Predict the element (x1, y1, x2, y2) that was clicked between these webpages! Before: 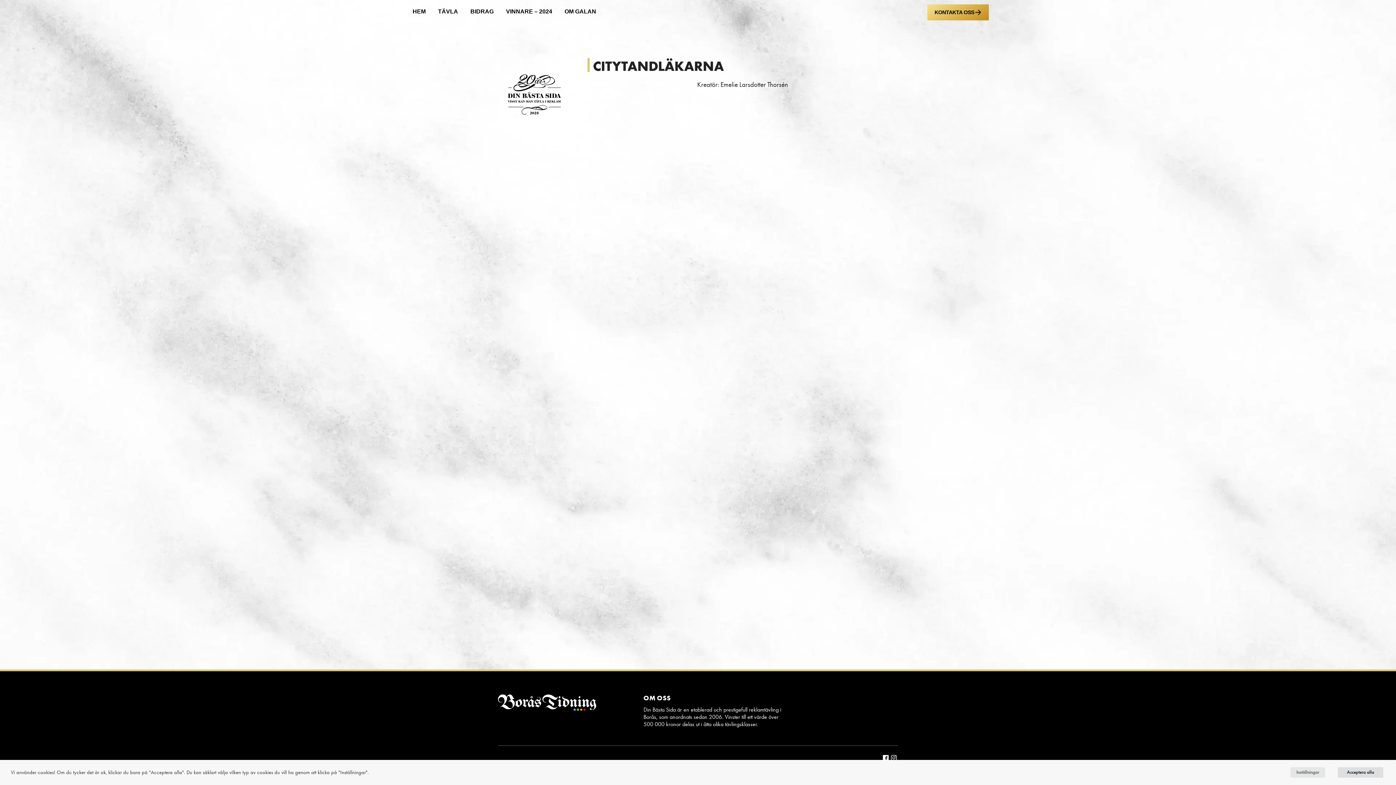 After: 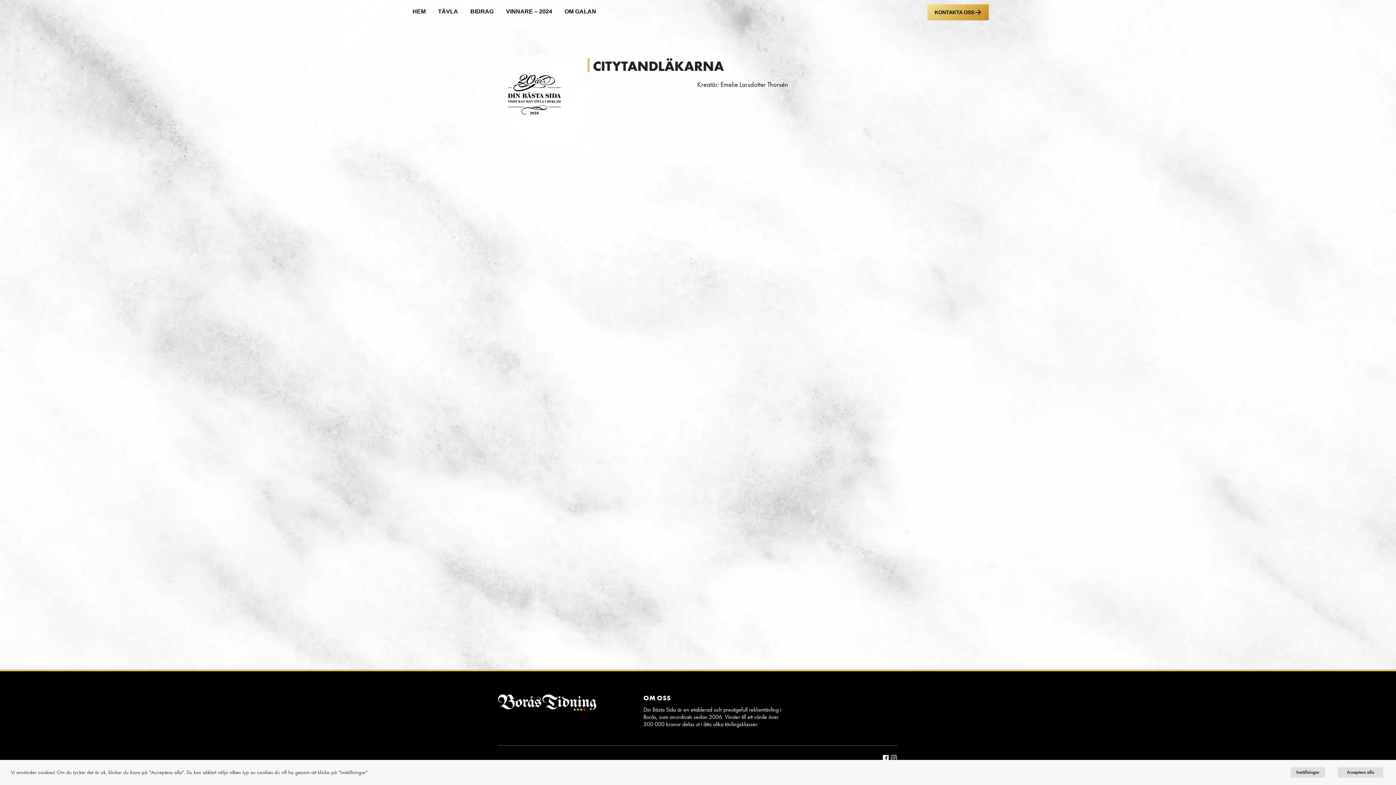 Action: bbox: (881, 754, 890, 761)